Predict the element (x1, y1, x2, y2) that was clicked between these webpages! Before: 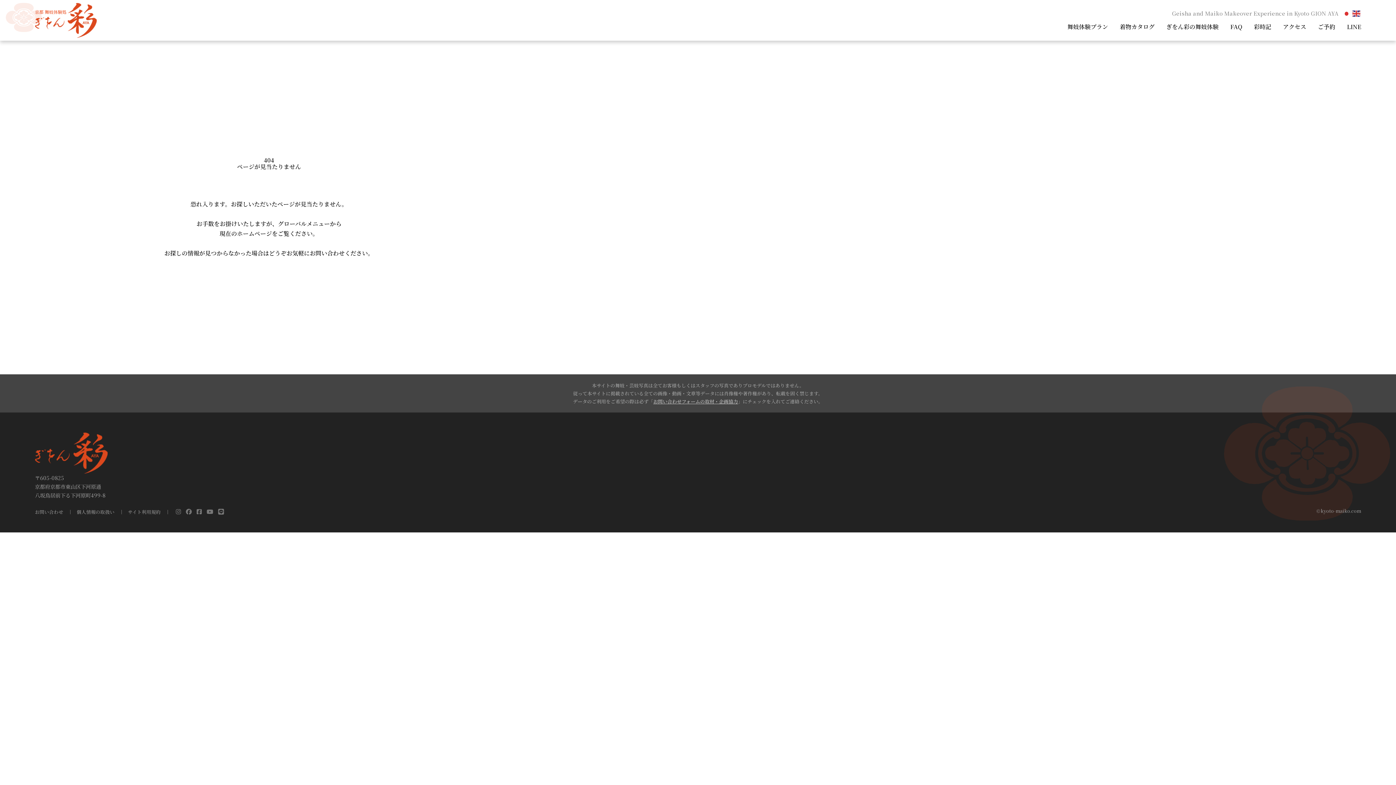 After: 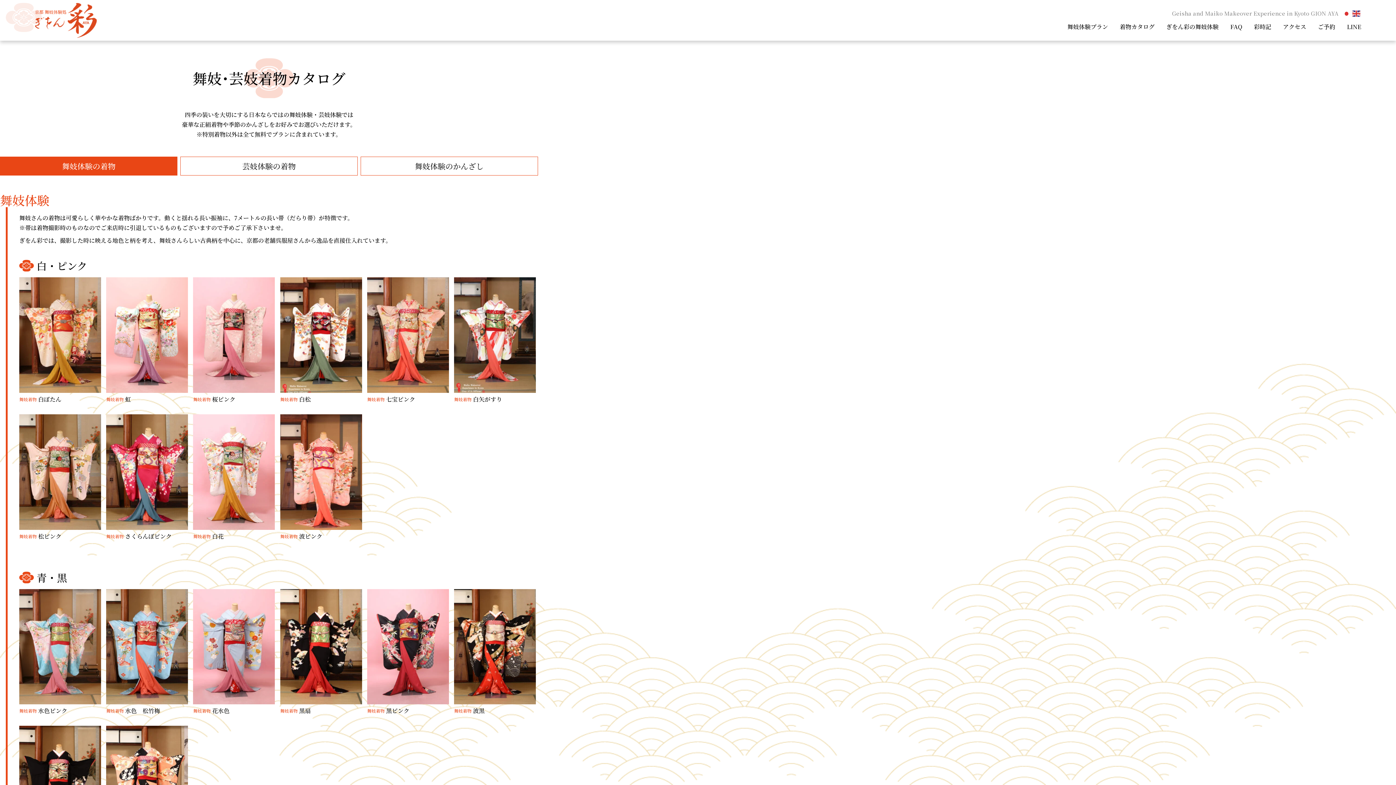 Action: label: 着物カタログ bbox: (1120, 16, 1154, 33)